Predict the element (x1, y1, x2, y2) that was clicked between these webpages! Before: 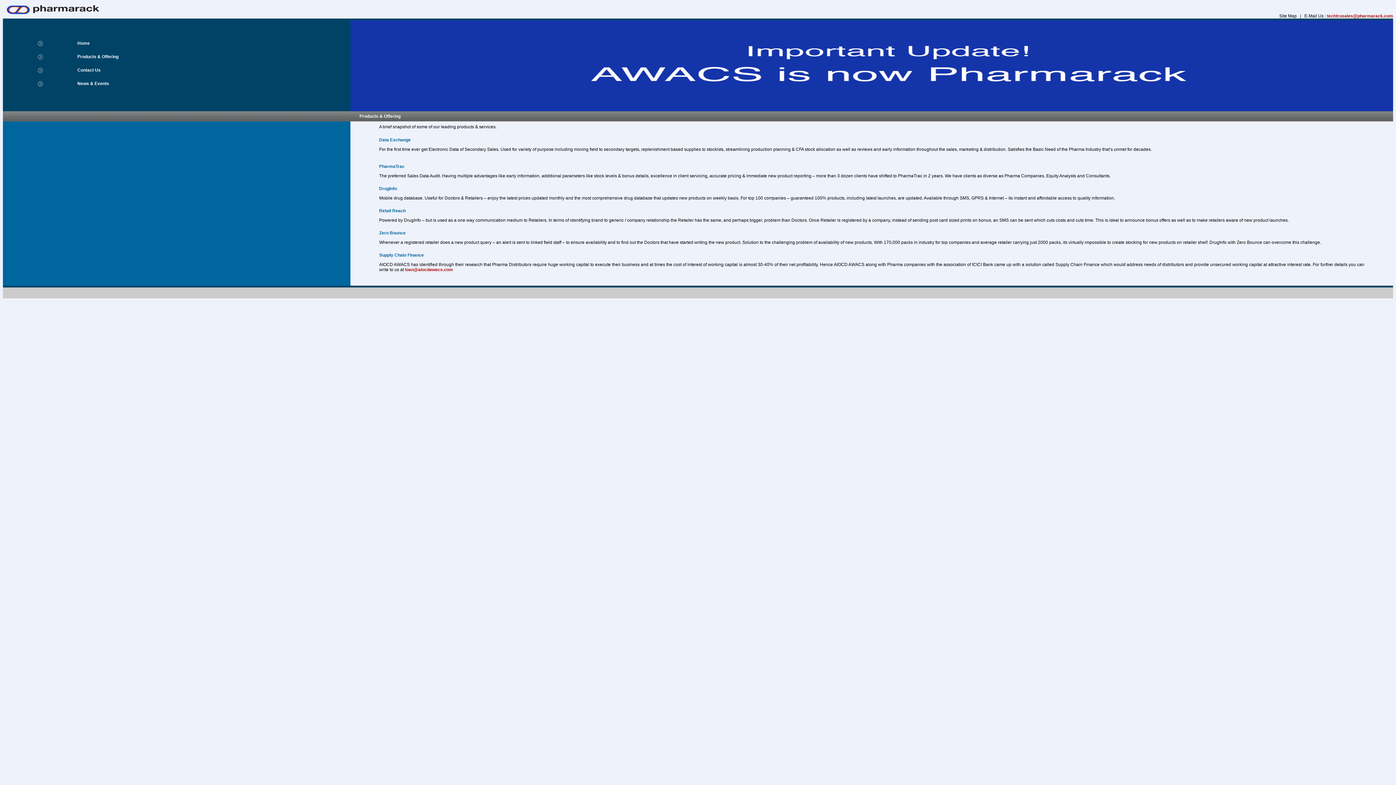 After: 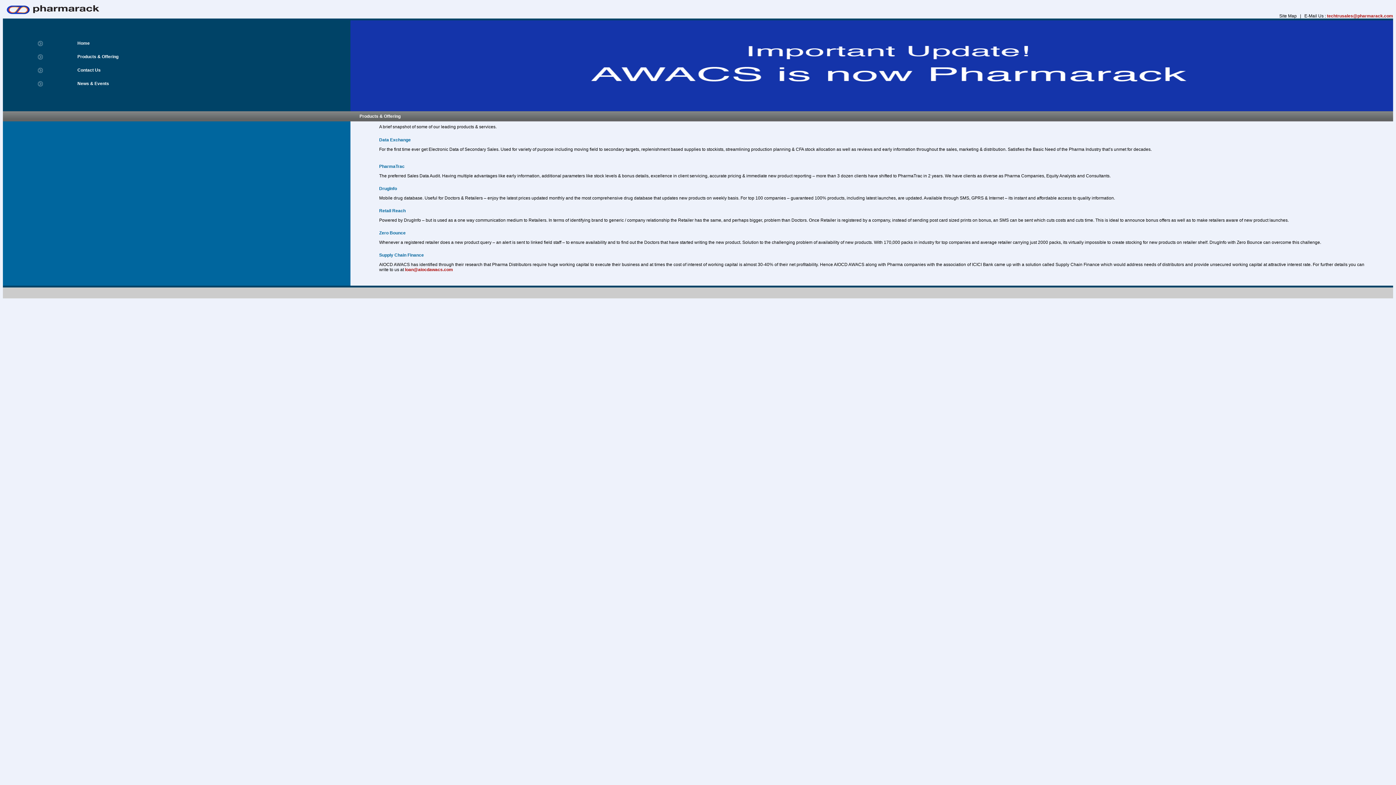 Action: bbox: (77, 54, 118, 59) label: Products & Offering